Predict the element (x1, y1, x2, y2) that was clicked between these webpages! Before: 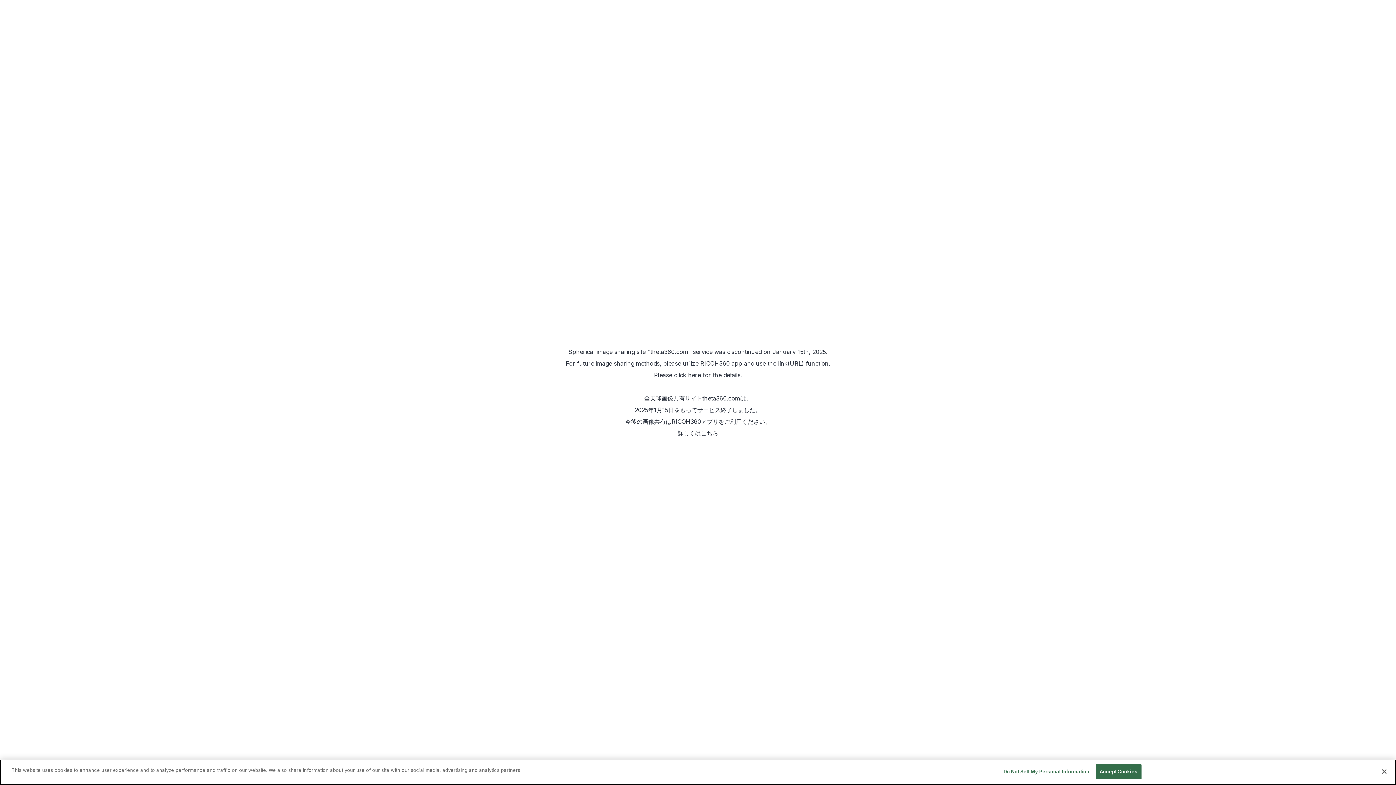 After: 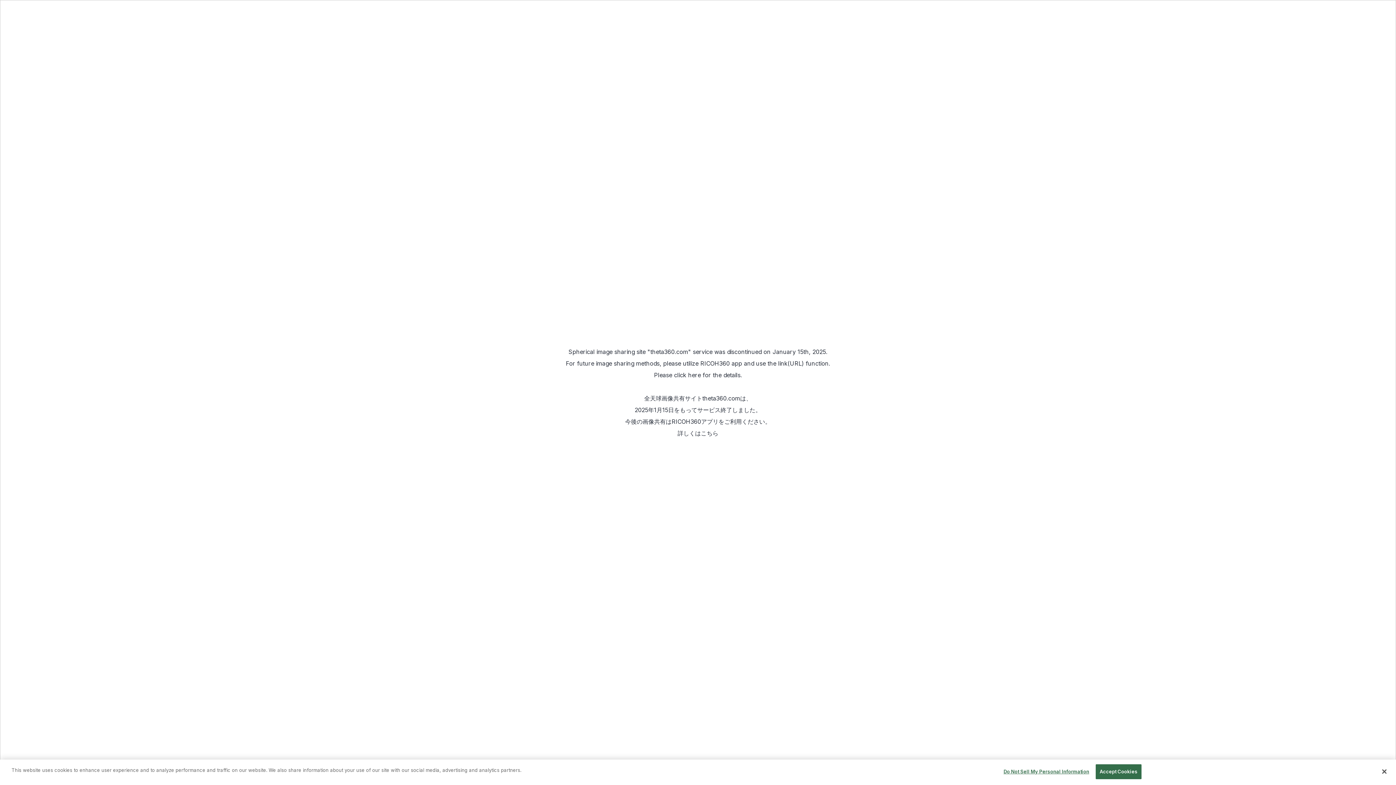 Action: label: RICOH360 app bbox: (700, 360, 742, 367)